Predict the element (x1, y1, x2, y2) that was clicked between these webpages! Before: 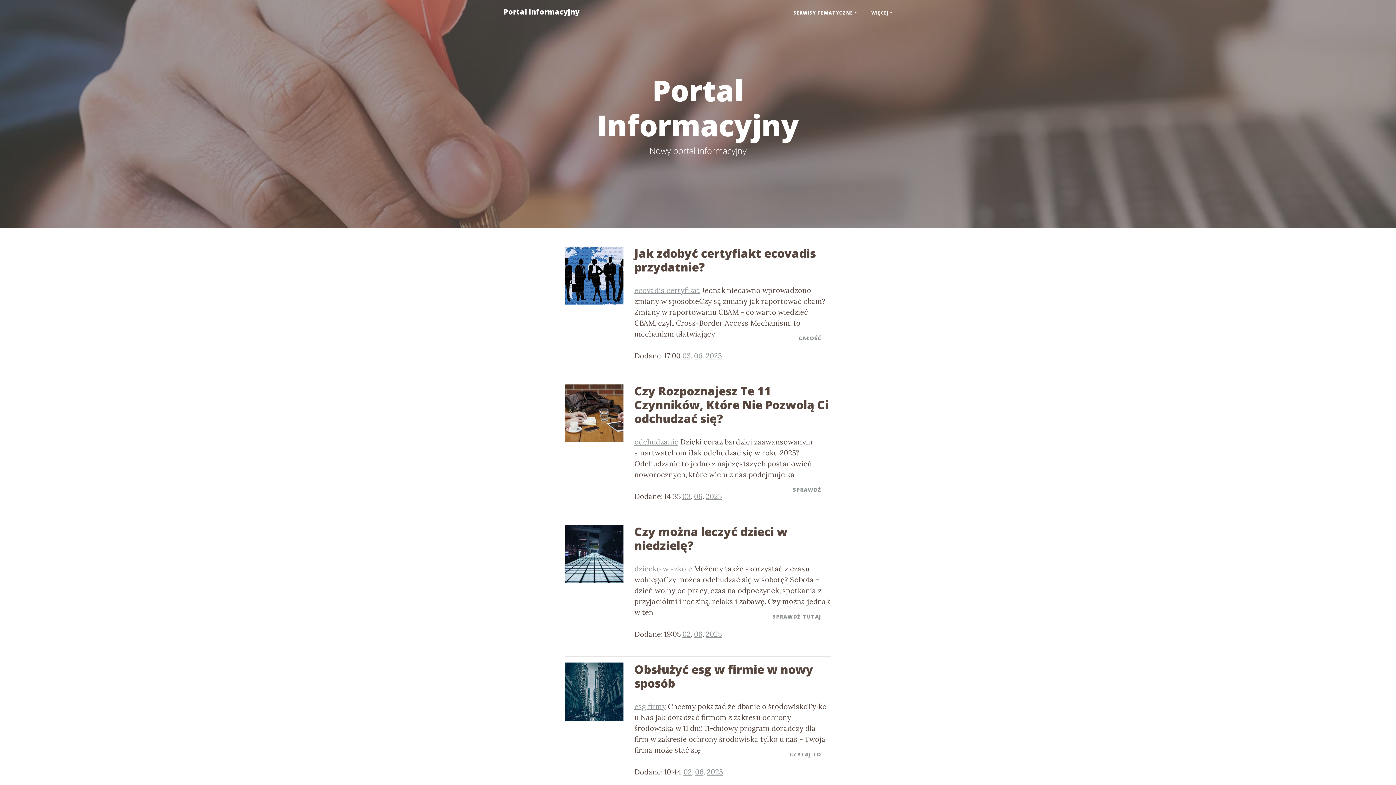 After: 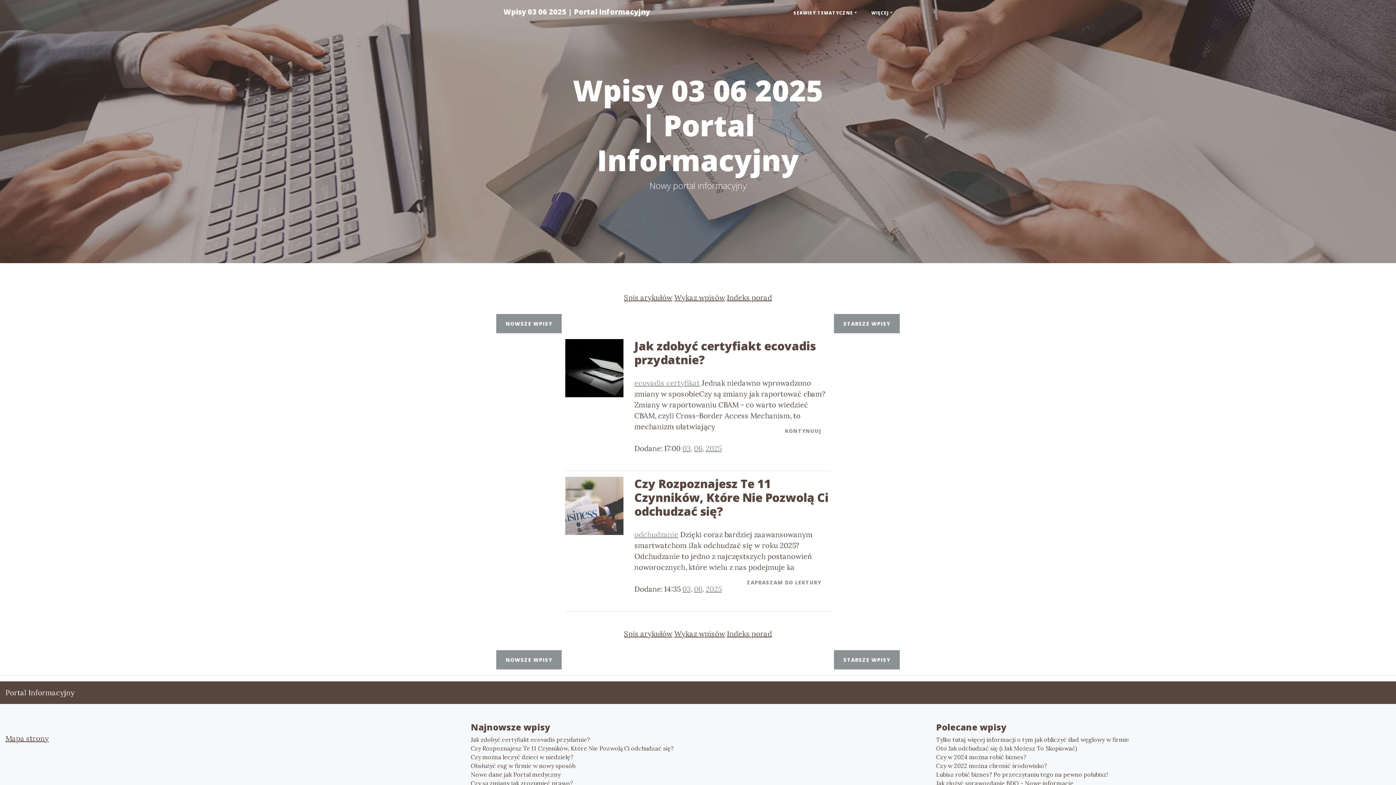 Action: bbox: (682, 492, 690, 501) label: 03